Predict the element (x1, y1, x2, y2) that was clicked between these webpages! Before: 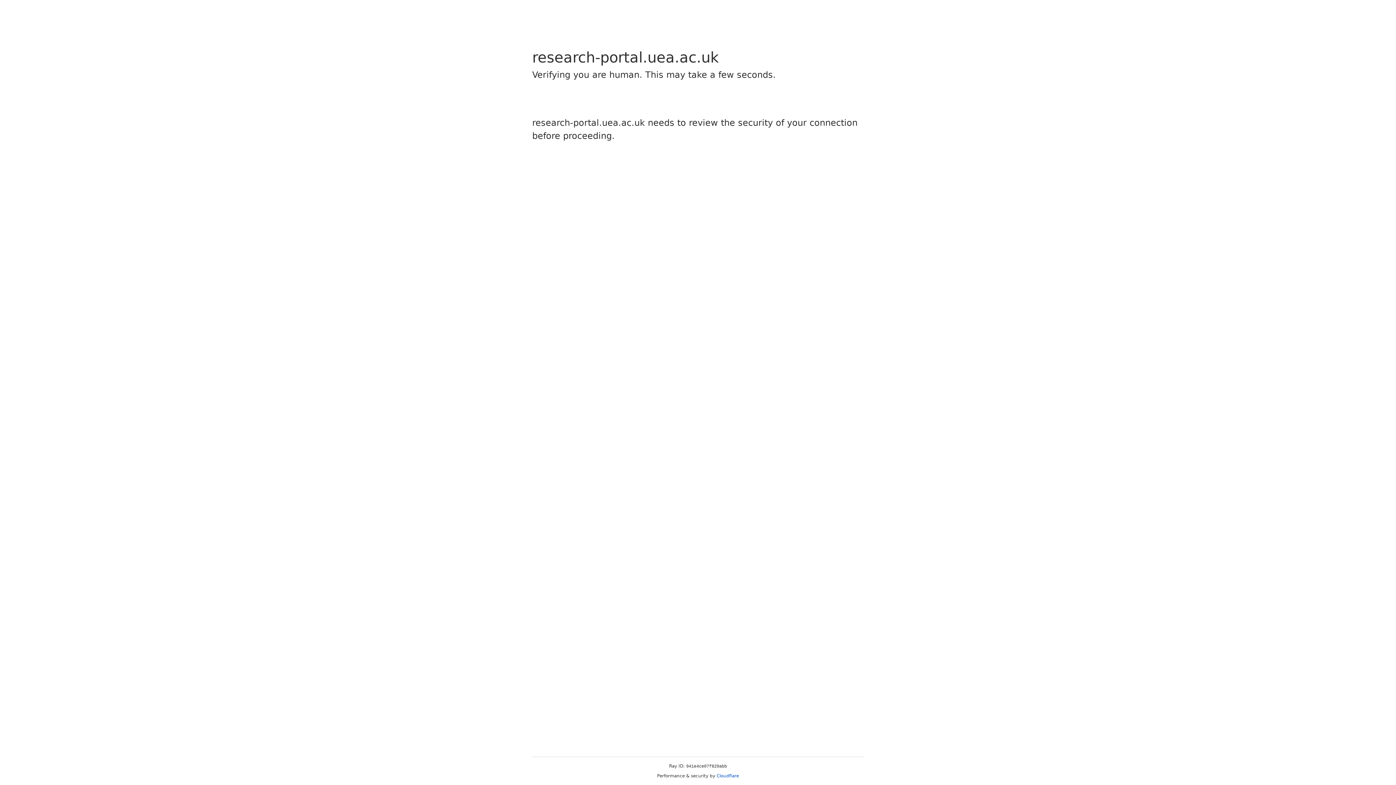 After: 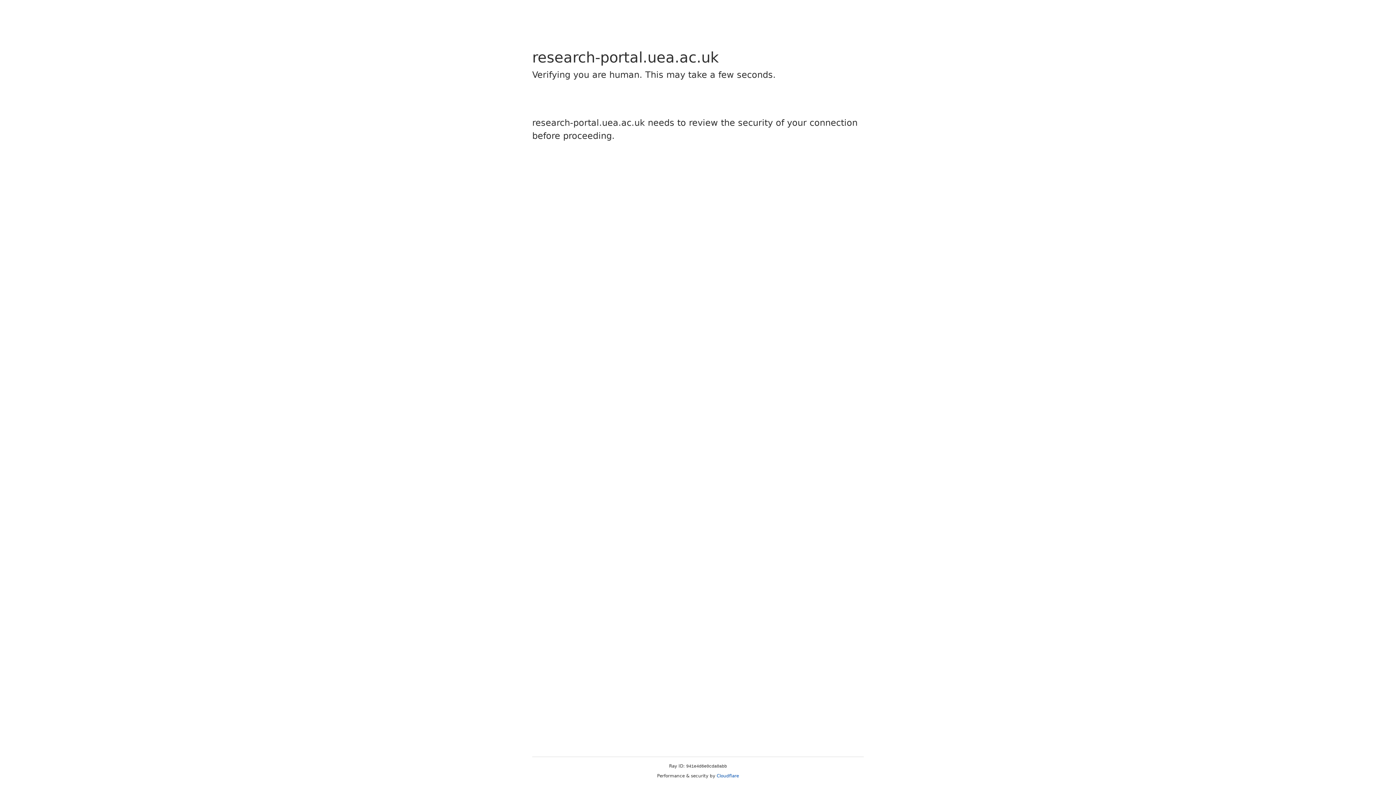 Action: label: Cloudflare bbox: (716, 773, 739, 778)